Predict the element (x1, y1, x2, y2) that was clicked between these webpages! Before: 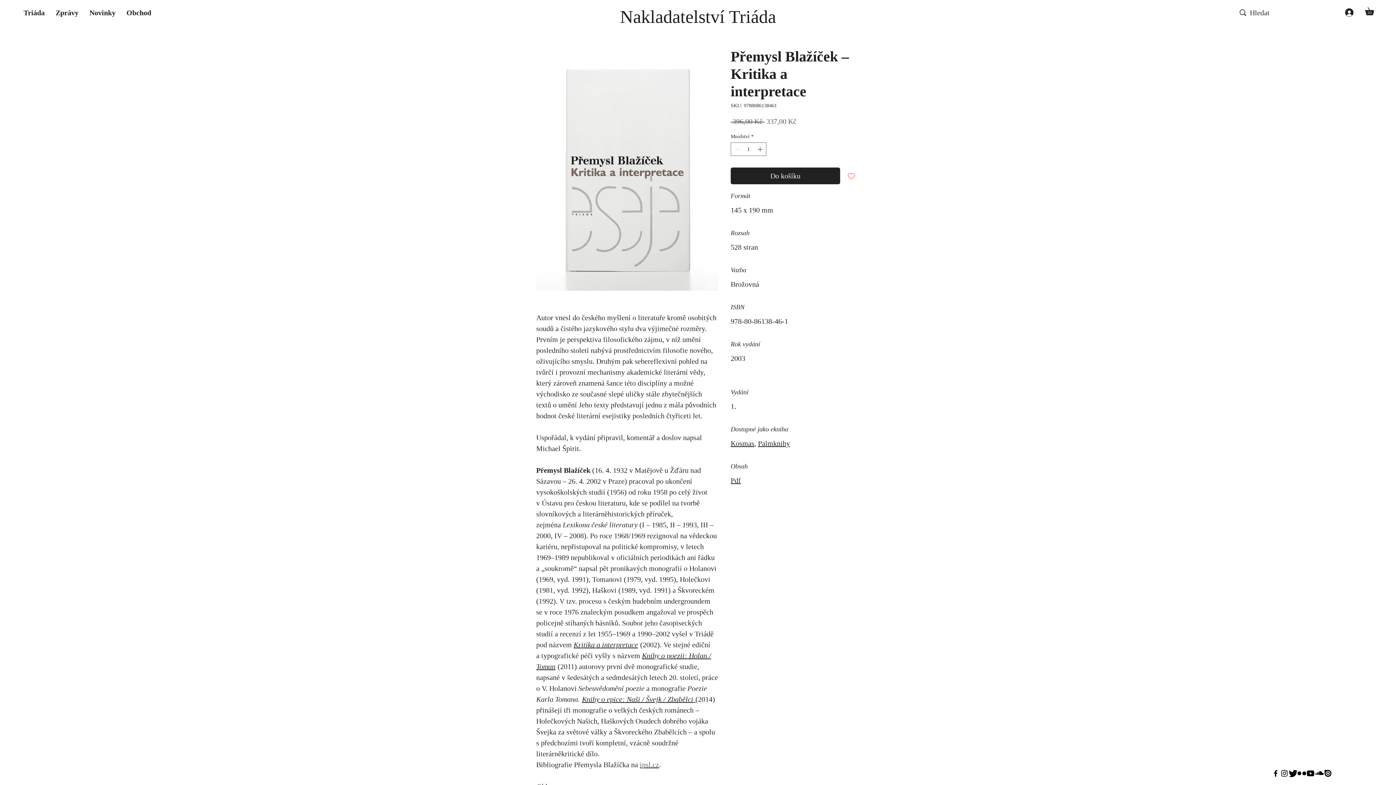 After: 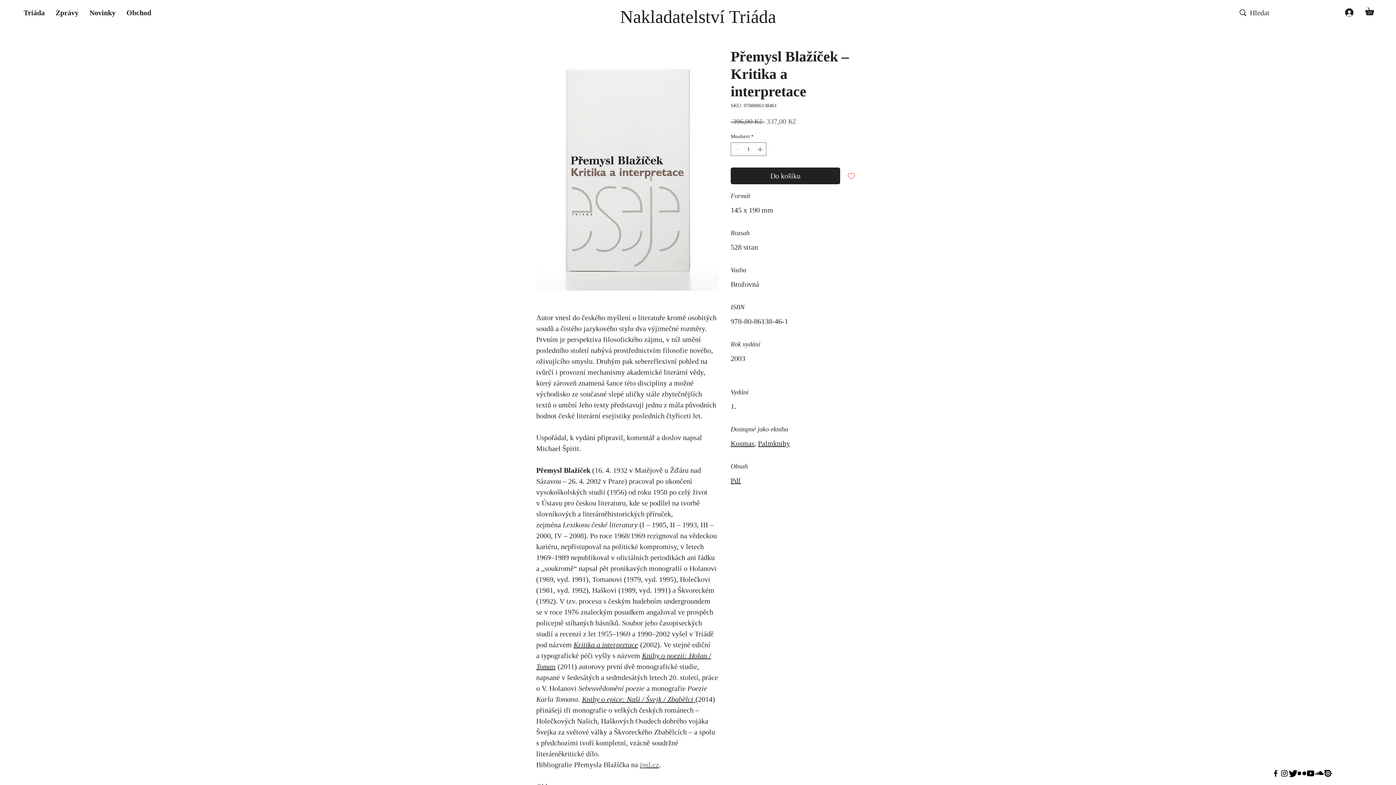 Action: label: Palmknihy bbox: (758, 439, 790, 447)